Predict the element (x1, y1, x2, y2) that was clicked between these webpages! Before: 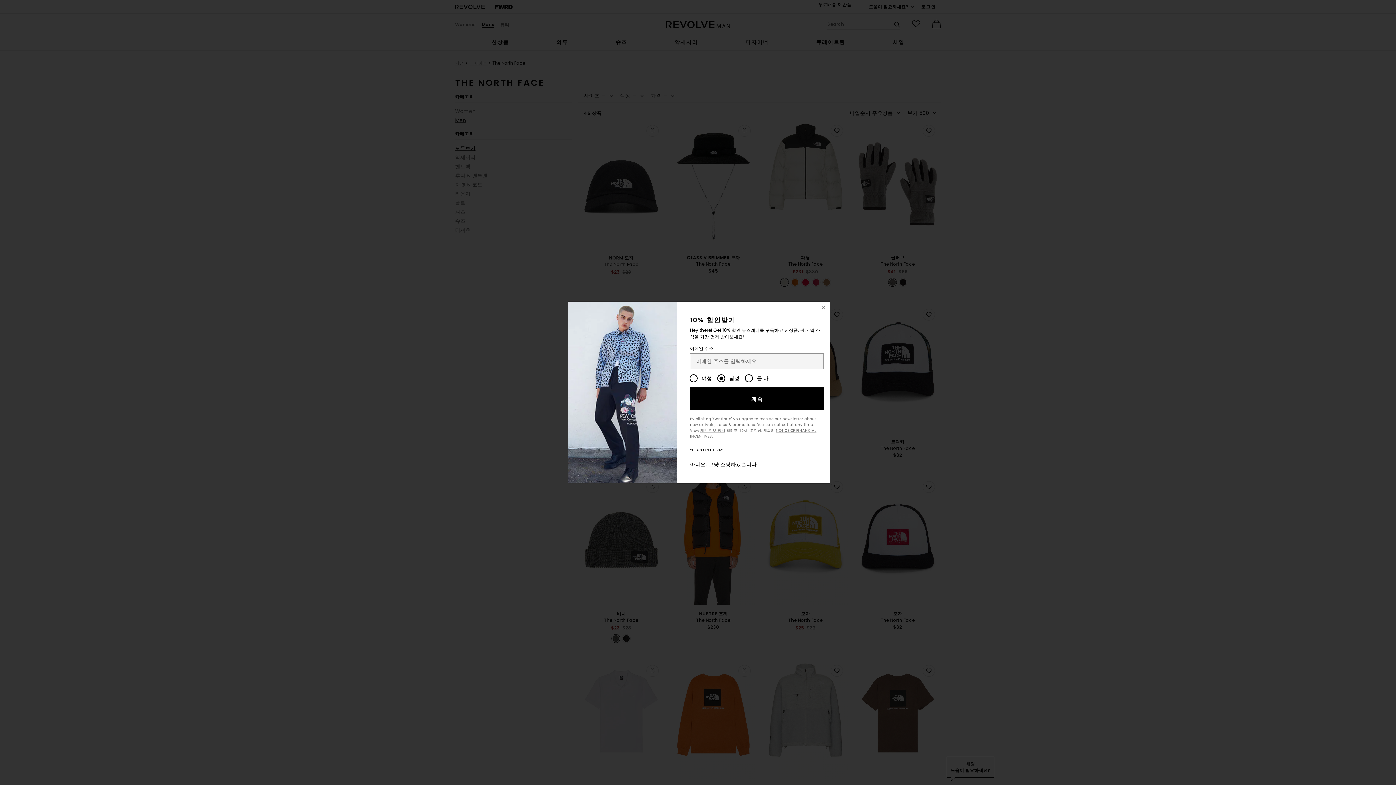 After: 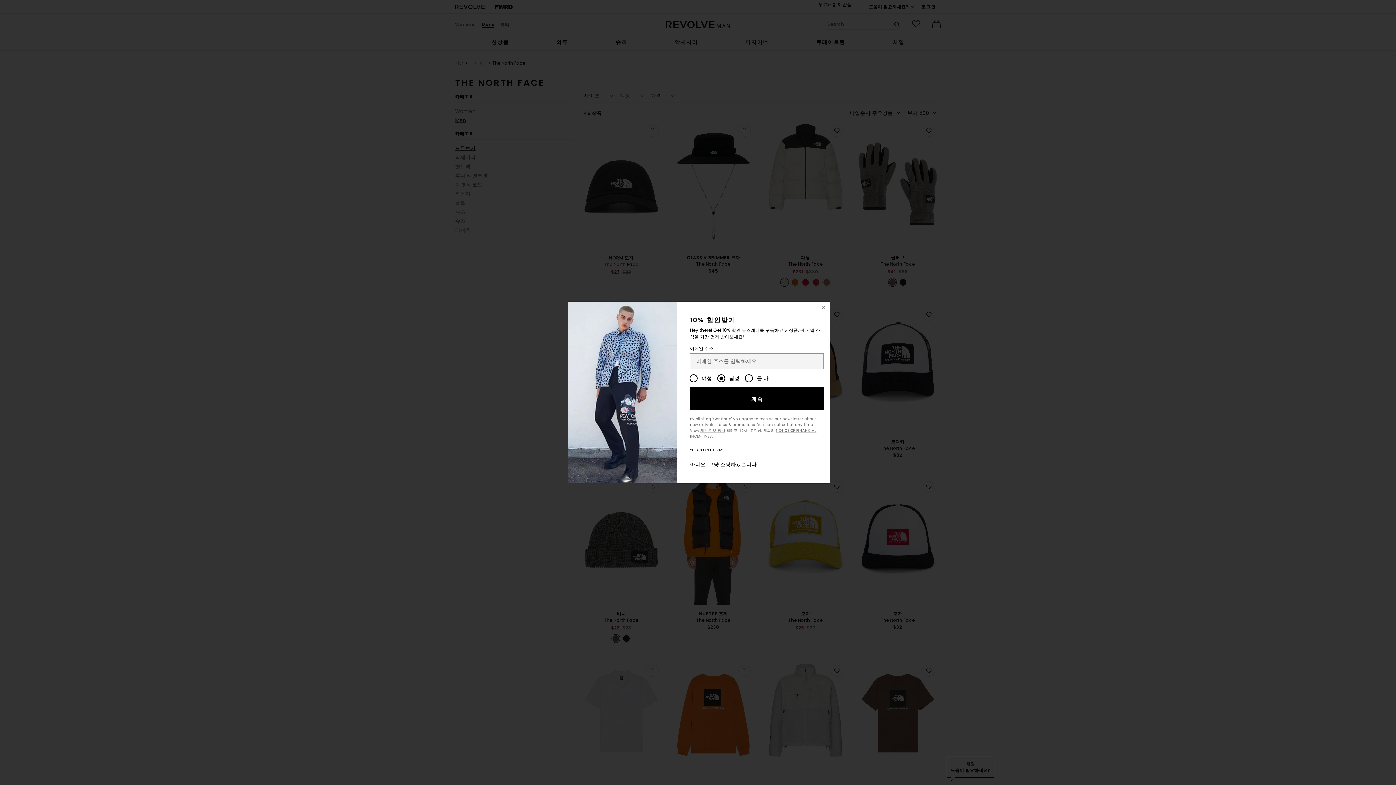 Action: label: 계속 bbox: (690, 387, 823, 410)